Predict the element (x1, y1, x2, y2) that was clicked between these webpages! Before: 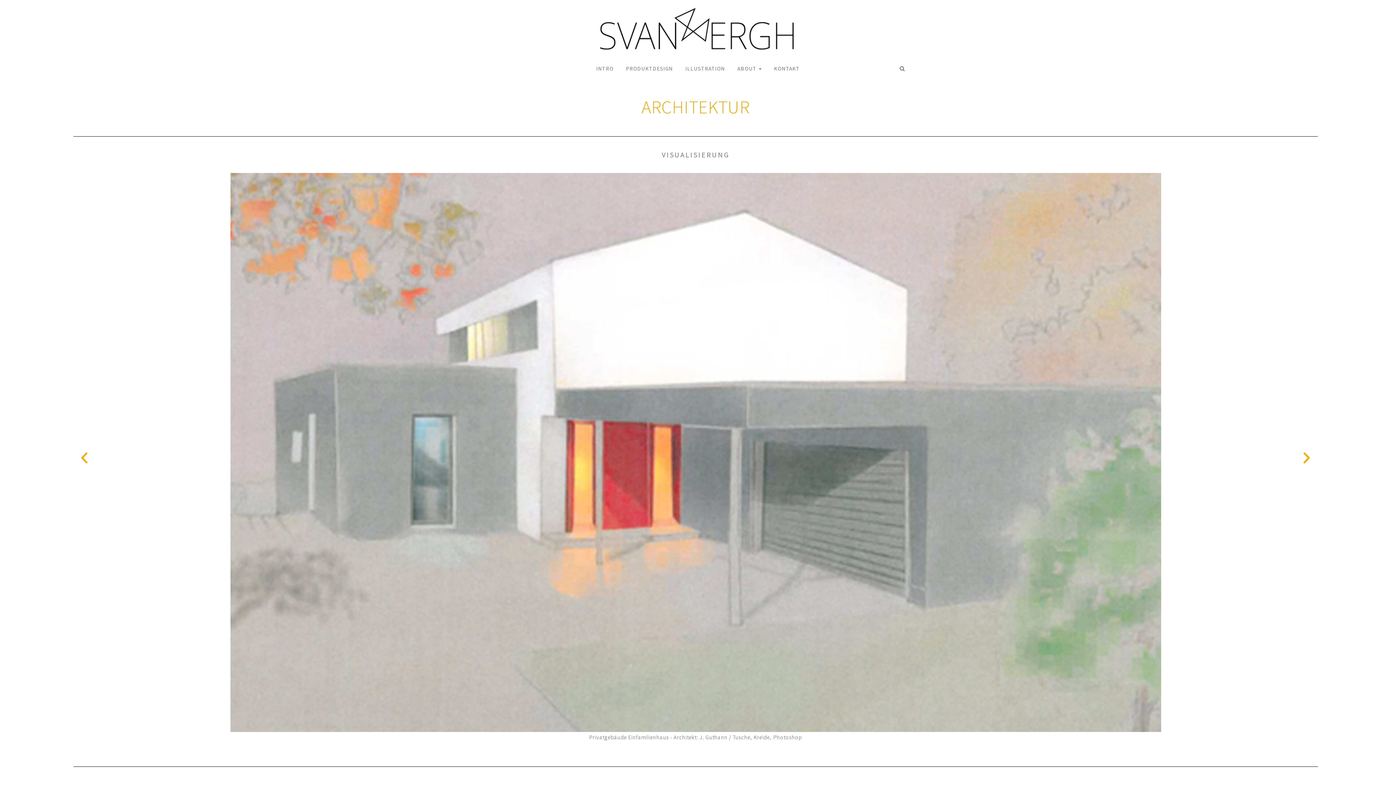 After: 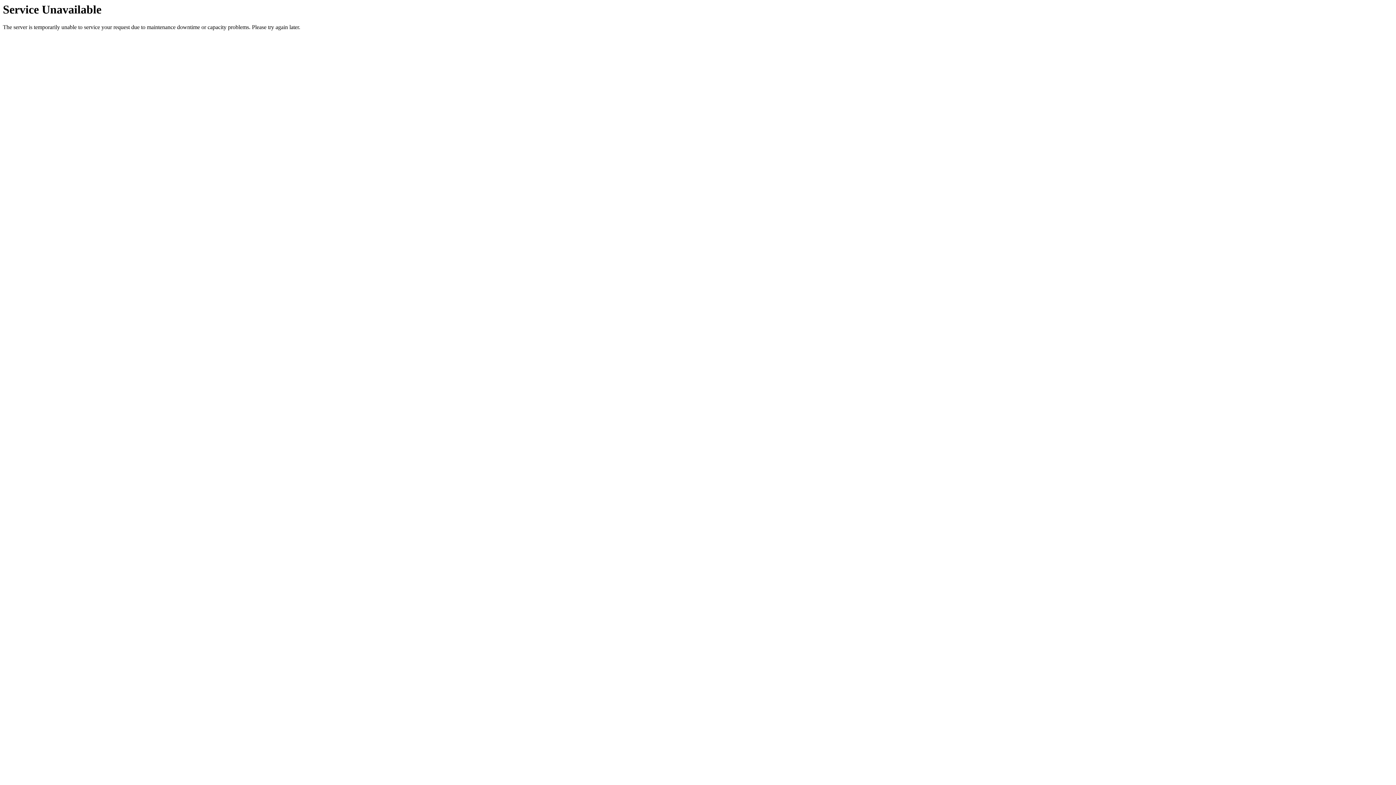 Action: bbox: (768, 57, 805, 79) label: KONTAKT